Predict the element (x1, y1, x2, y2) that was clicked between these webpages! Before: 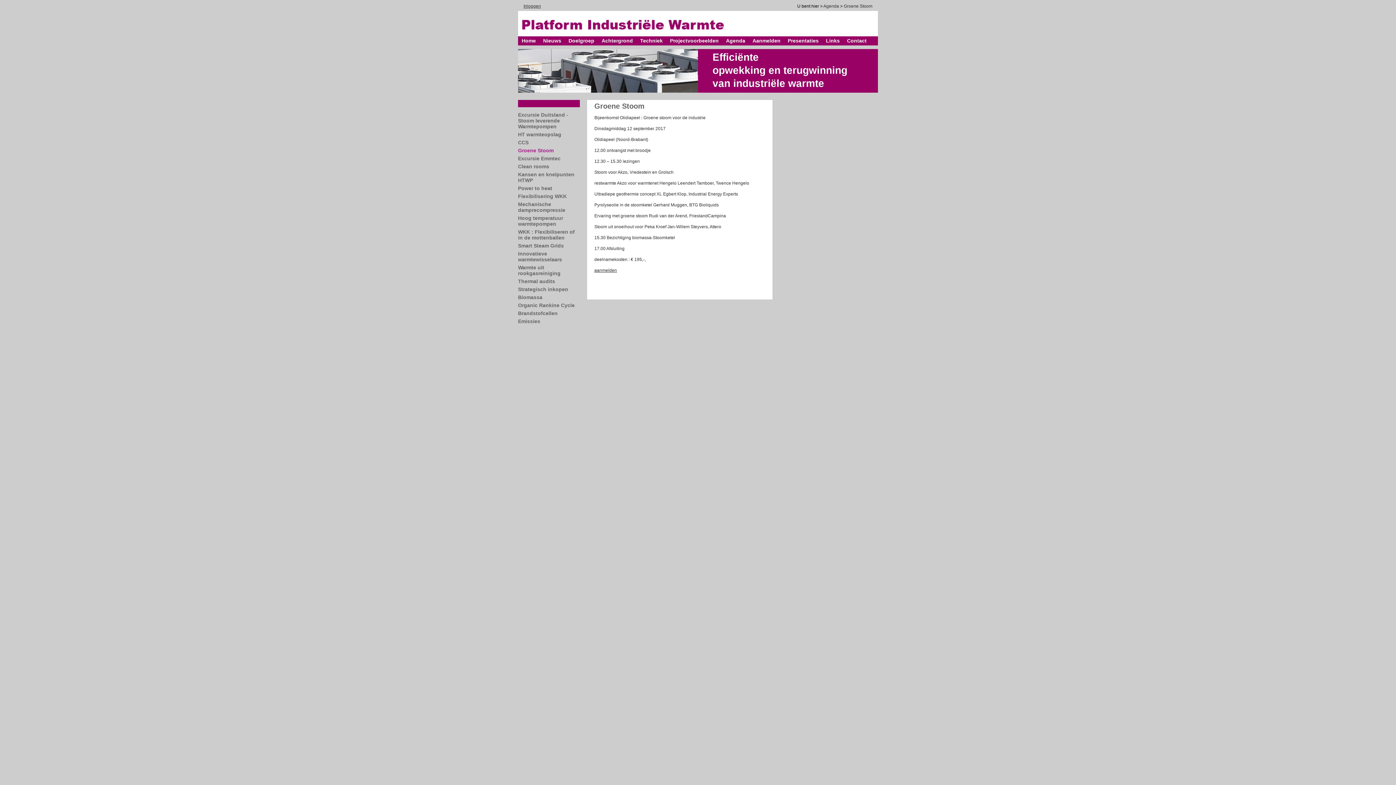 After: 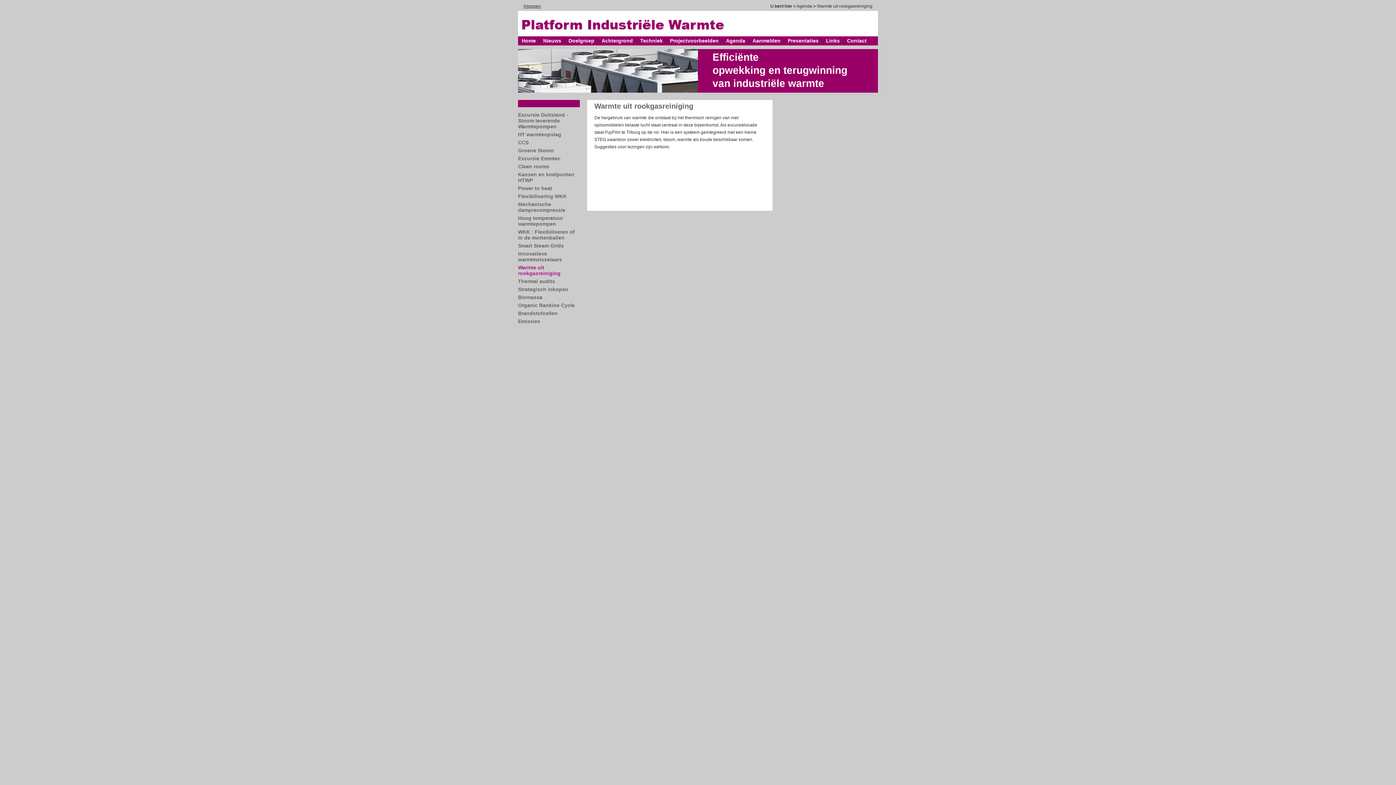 Action: label: Warmte uit rookgasreiniging bbox: (518, 263, 580, 277)